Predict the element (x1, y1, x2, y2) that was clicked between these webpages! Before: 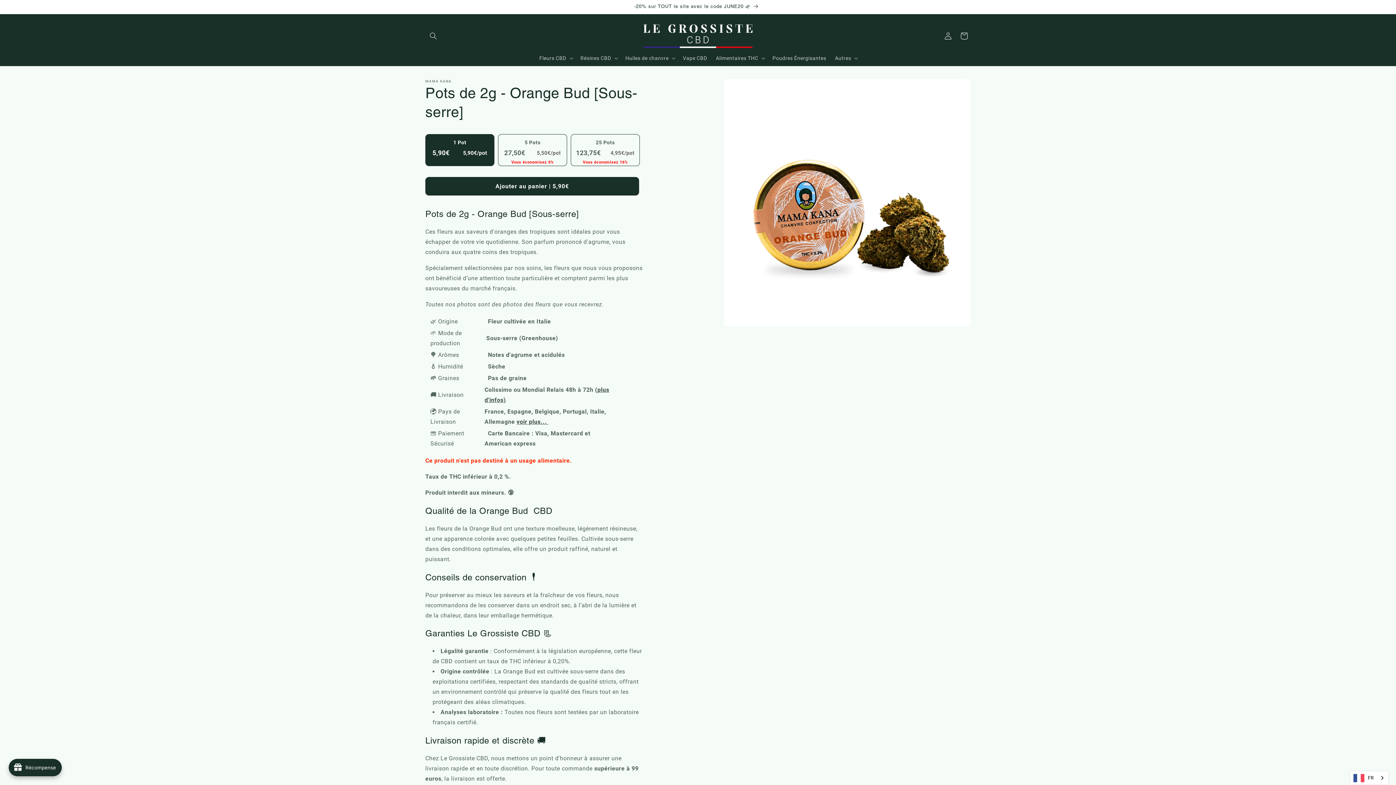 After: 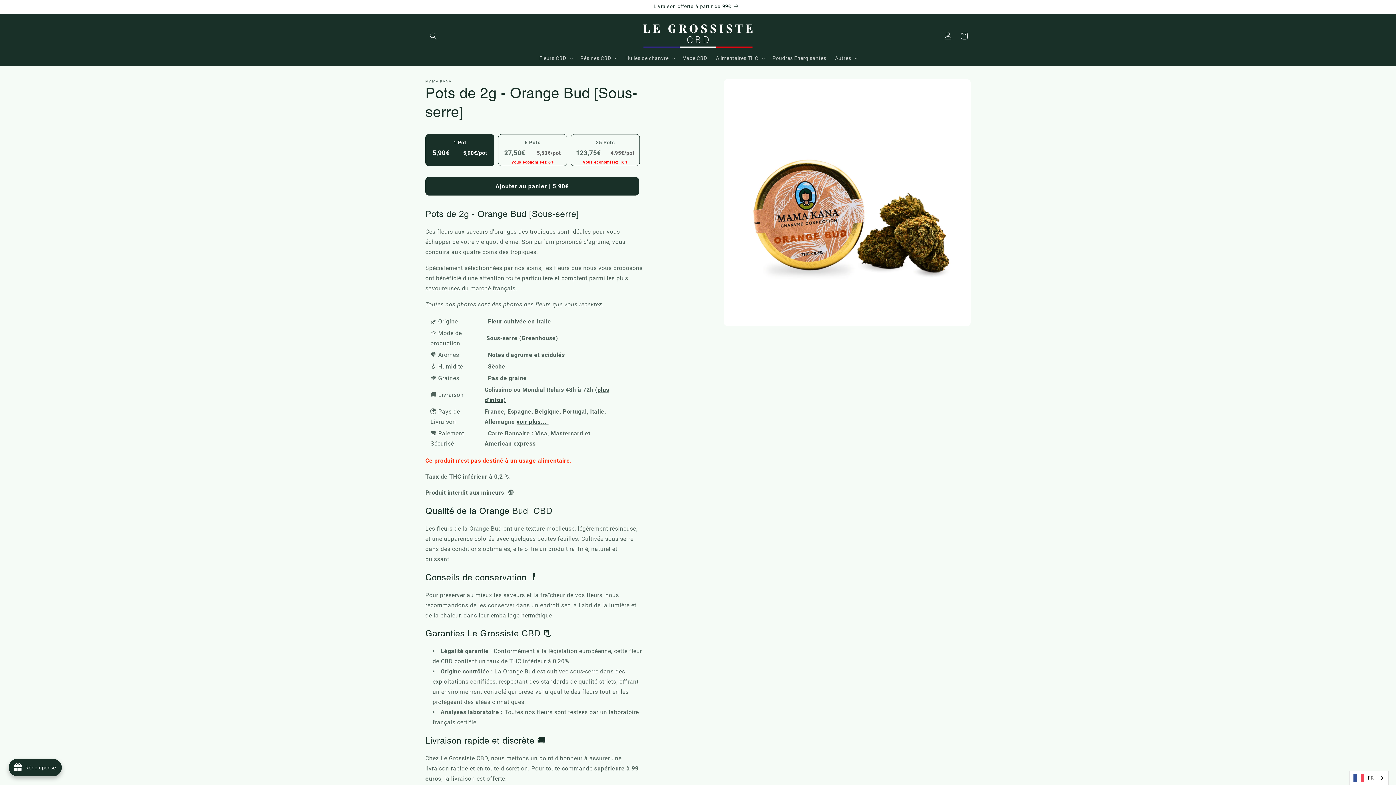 Action: bbox: (413, 0, 429, 13) label: Annonce précédente